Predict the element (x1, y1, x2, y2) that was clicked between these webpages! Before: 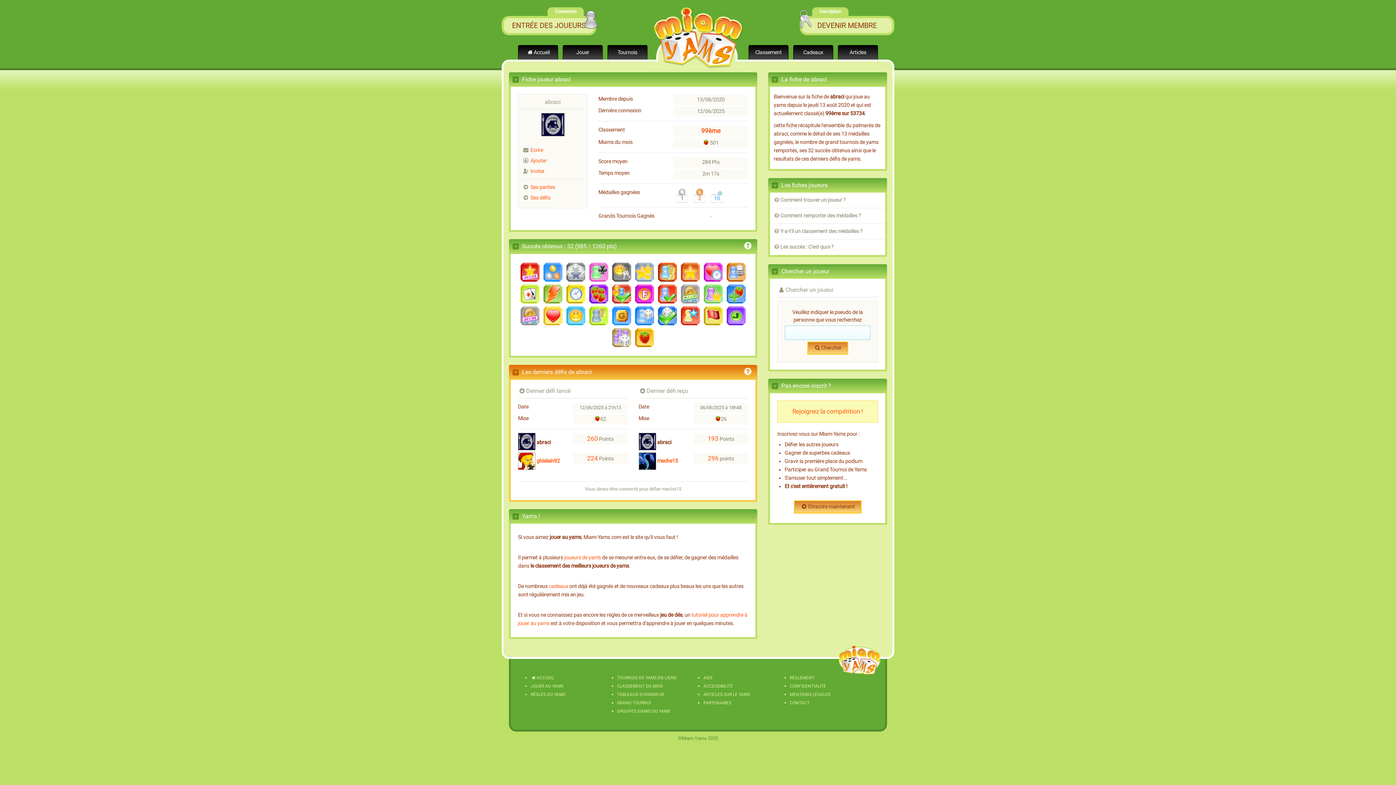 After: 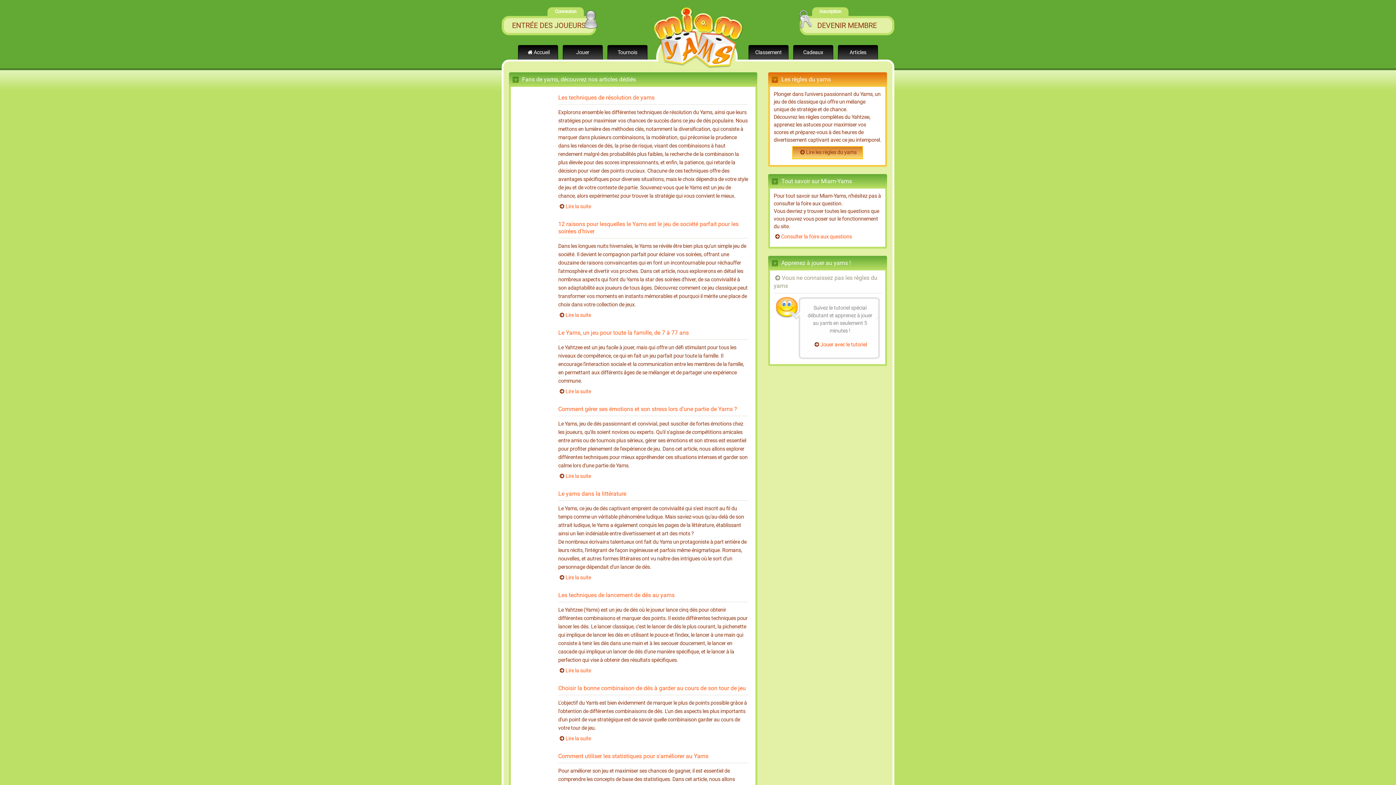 Action: bbox: (703, 692, 750, 697) label: ARTICLES SUR LE YAMS